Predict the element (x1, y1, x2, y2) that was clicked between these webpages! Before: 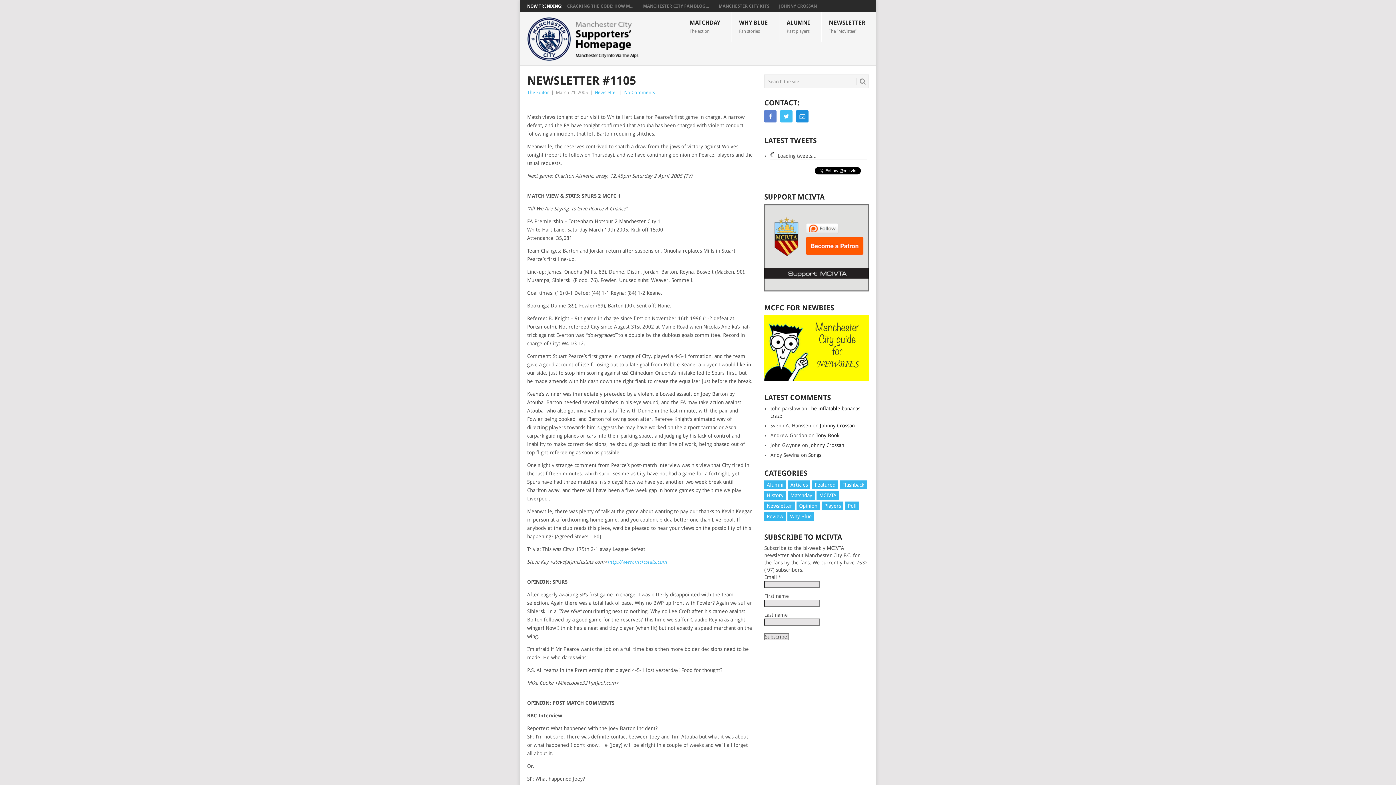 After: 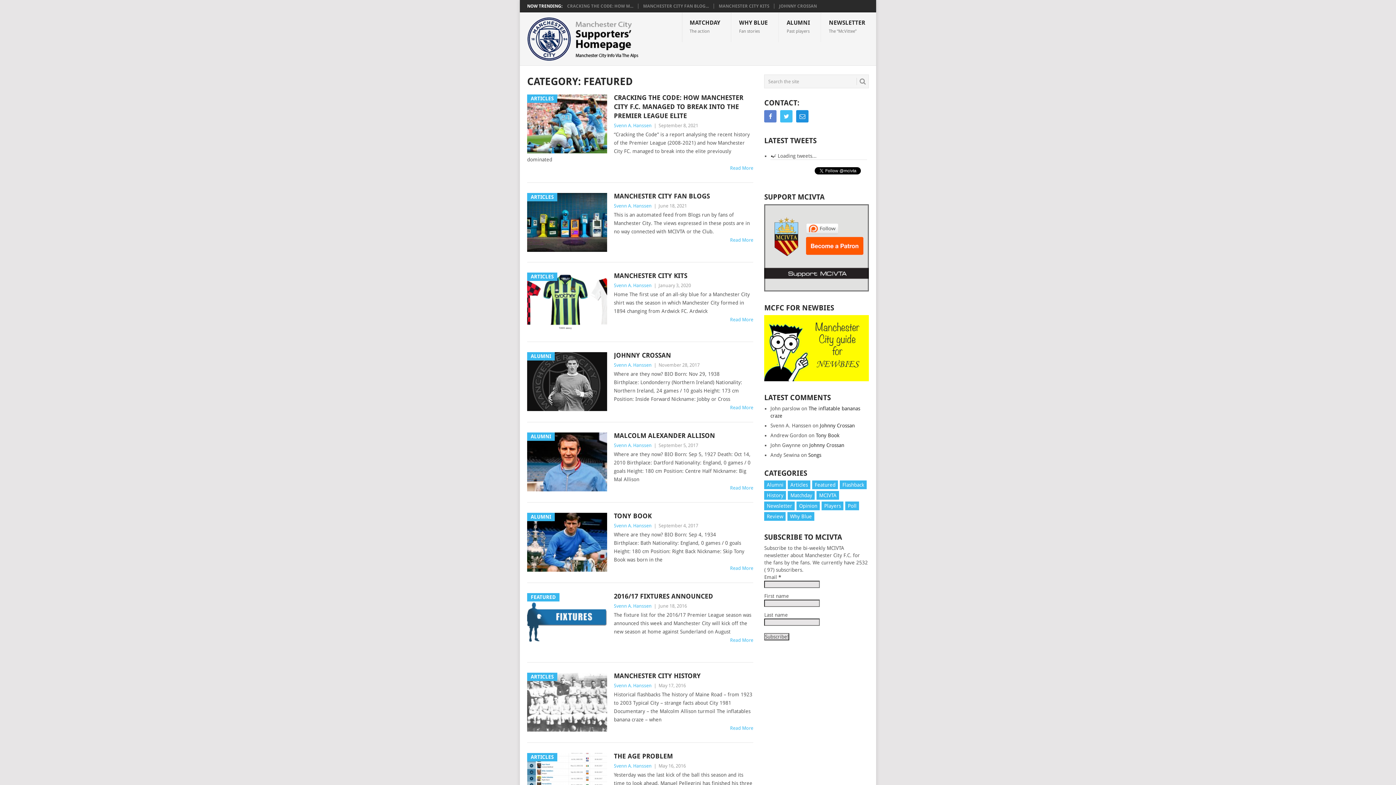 Action: bbox: (812, 480, 838, 489) label: Featured (91 items)